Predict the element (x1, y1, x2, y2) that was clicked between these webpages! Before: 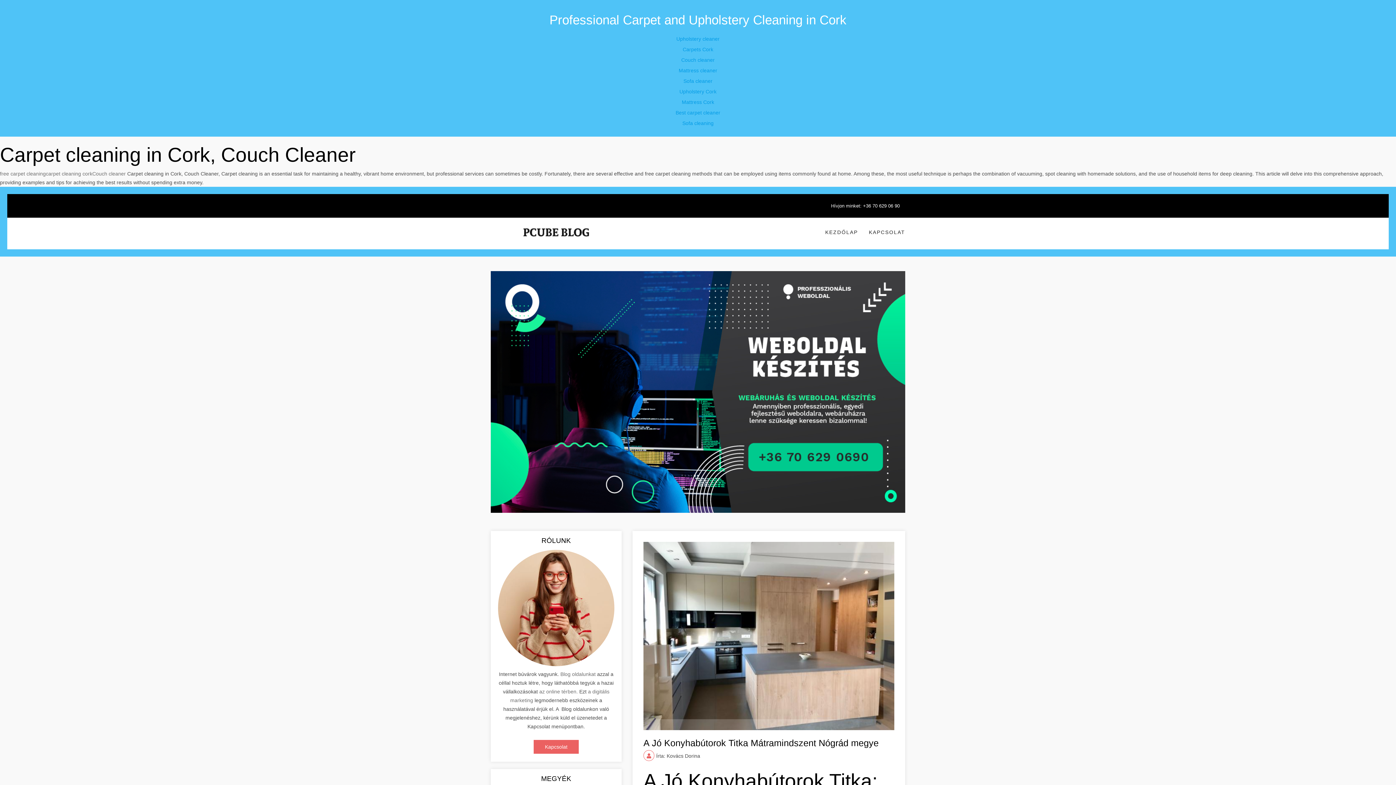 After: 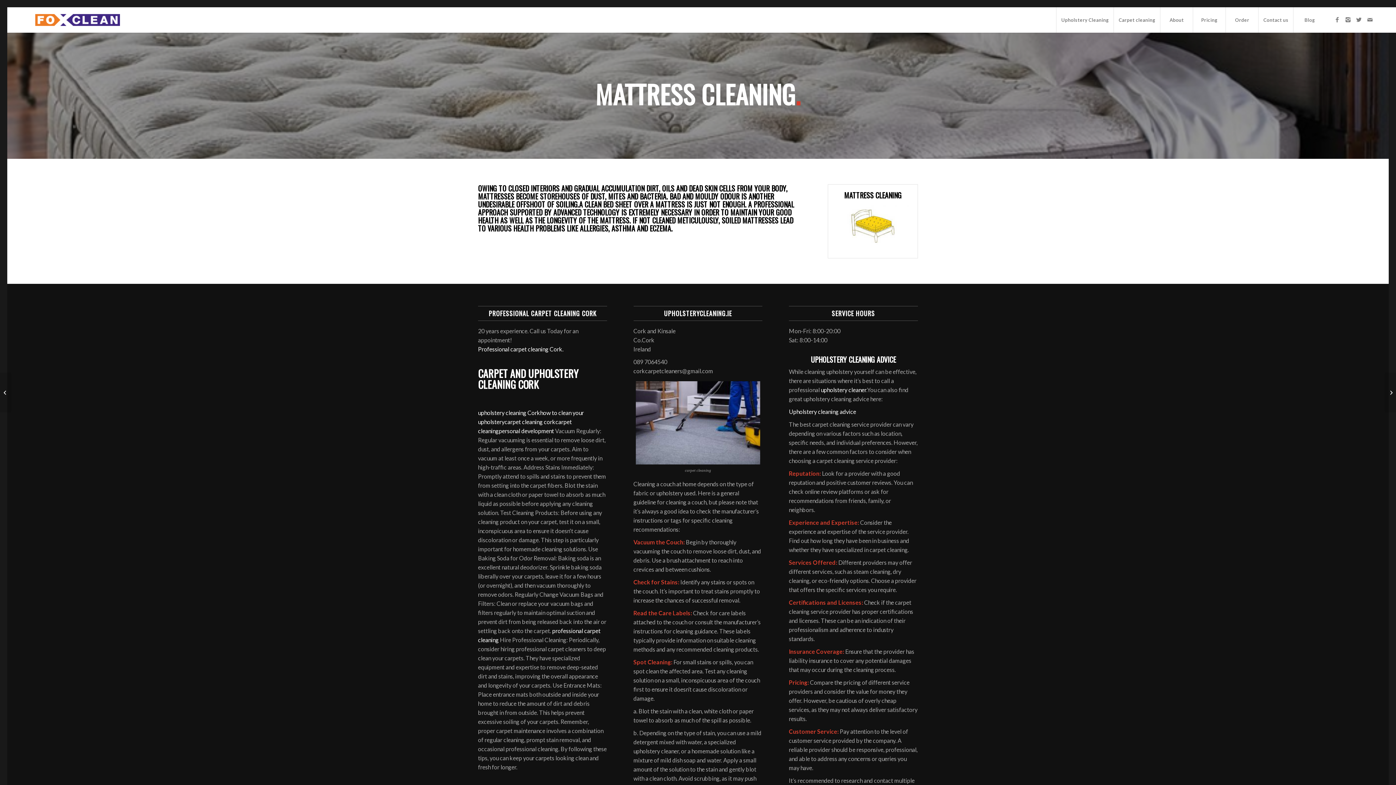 Action: label: Mattress Cork bbox: (682, 99, 714, 105)